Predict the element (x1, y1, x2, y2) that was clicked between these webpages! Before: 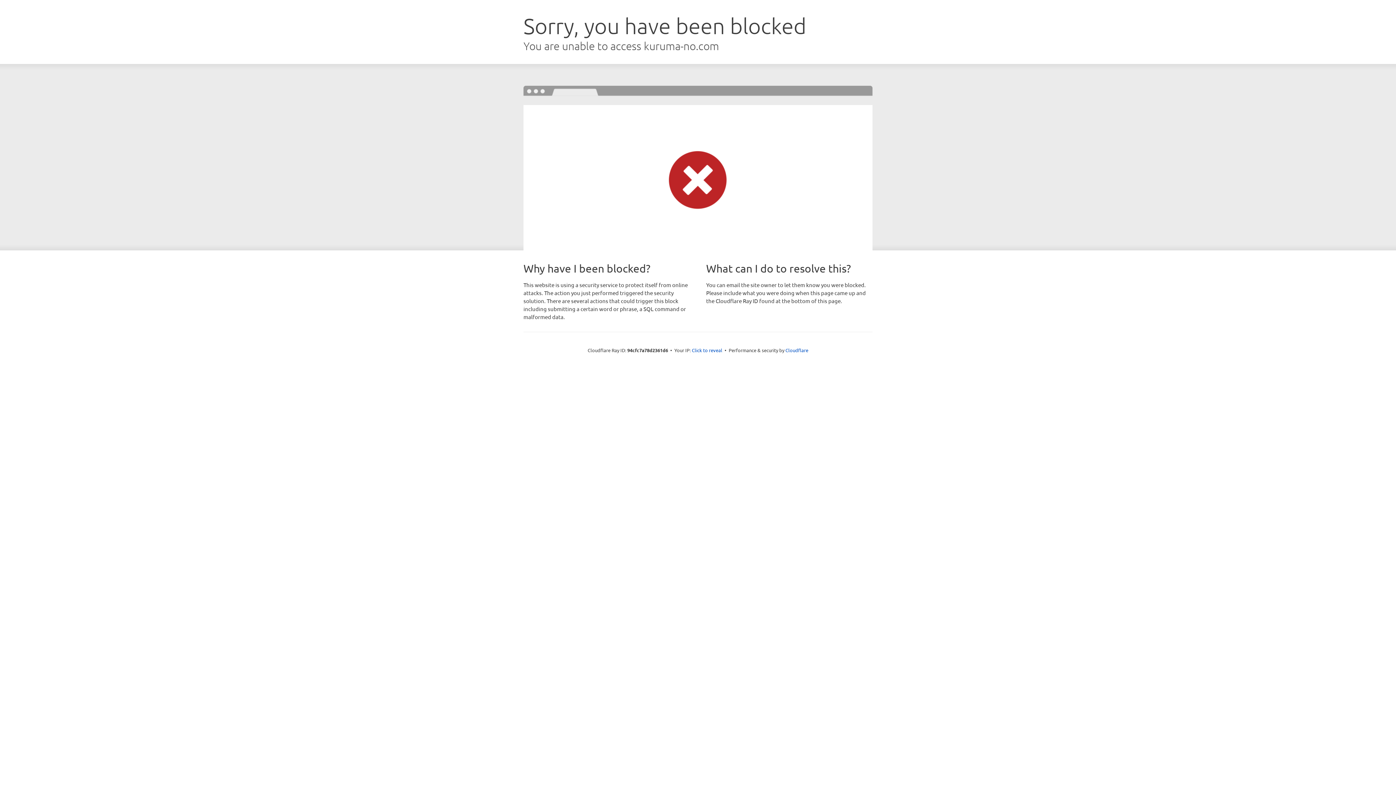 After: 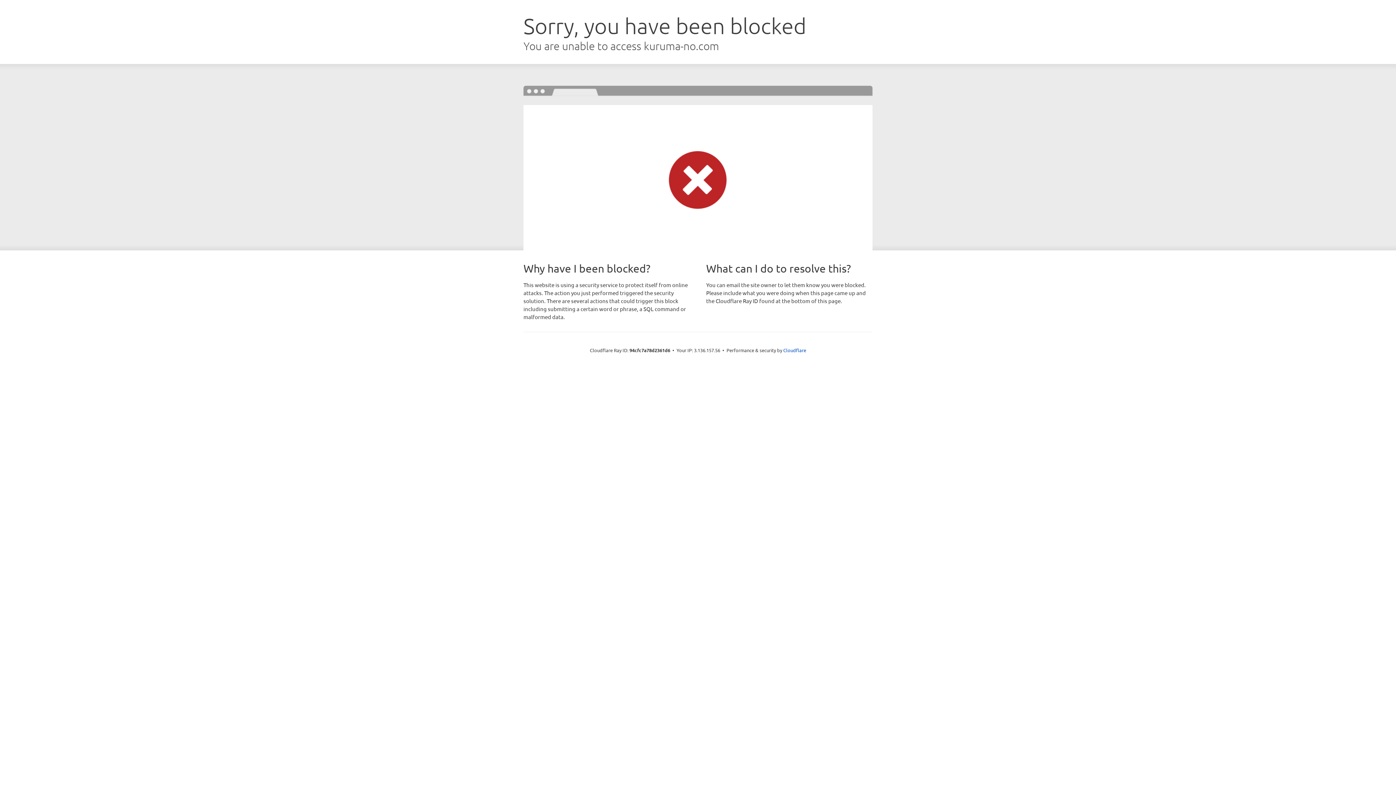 Action: label: Click to reveal bbox: (692, 346, 722, 353)